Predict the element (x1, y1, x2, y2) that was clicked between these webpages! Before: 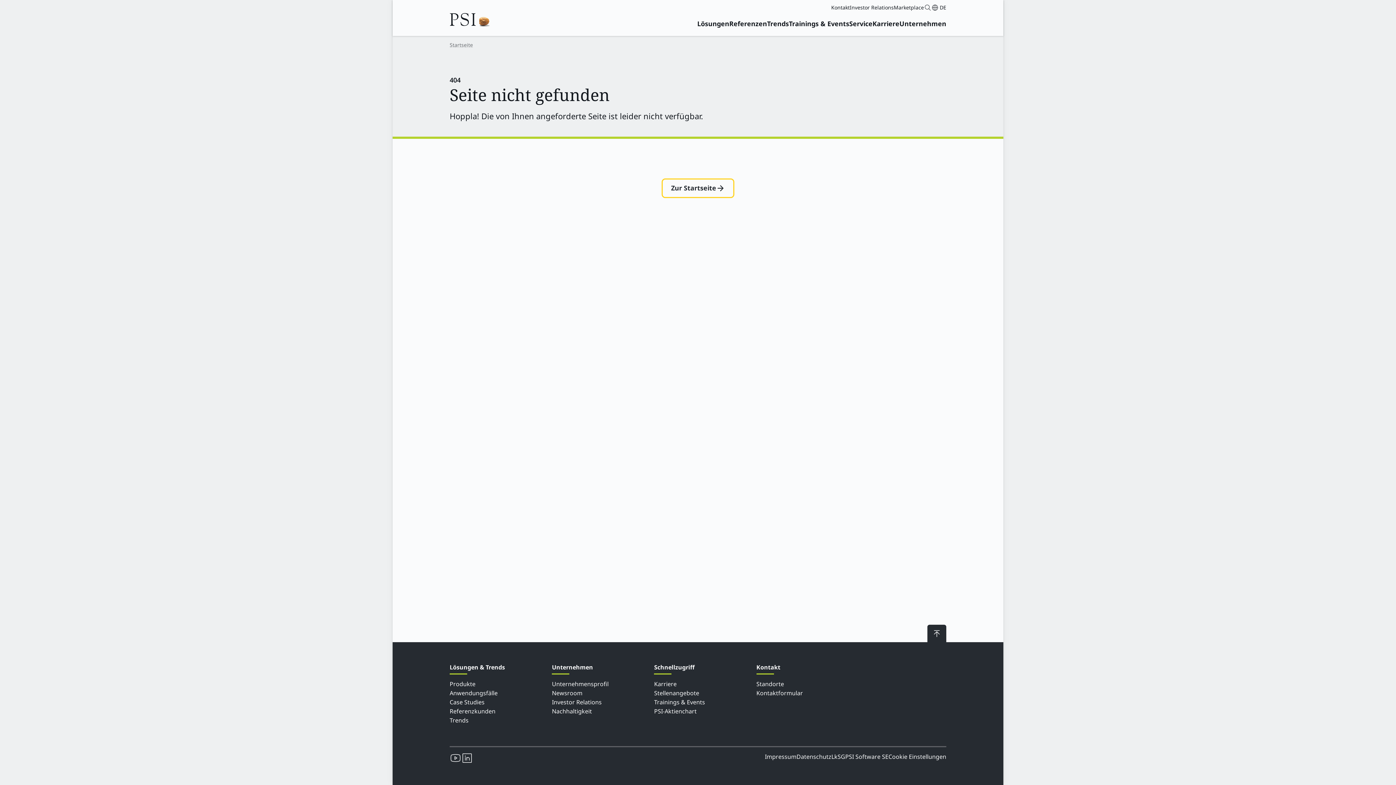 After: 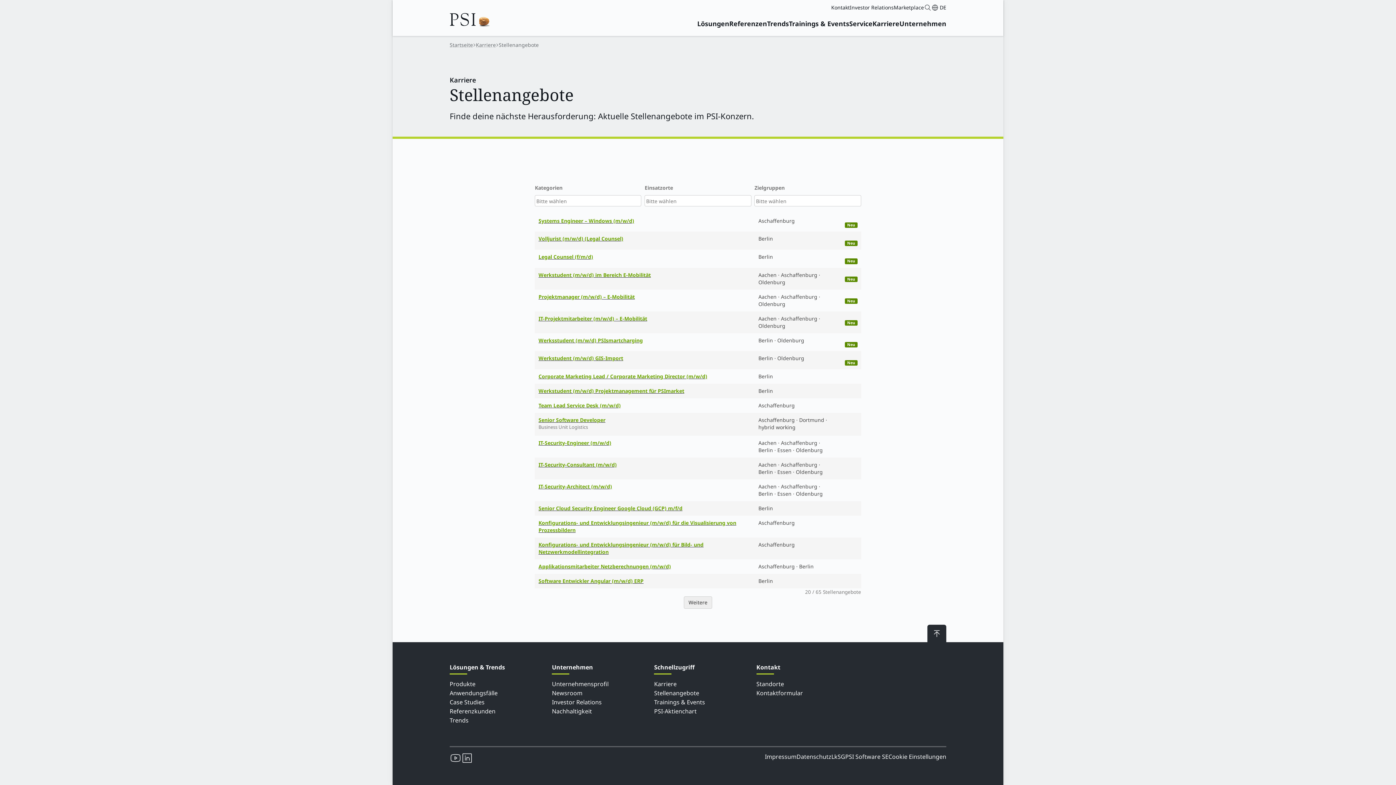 Action: bbox: (654, 689, 699, 697) label: Stellenangebote